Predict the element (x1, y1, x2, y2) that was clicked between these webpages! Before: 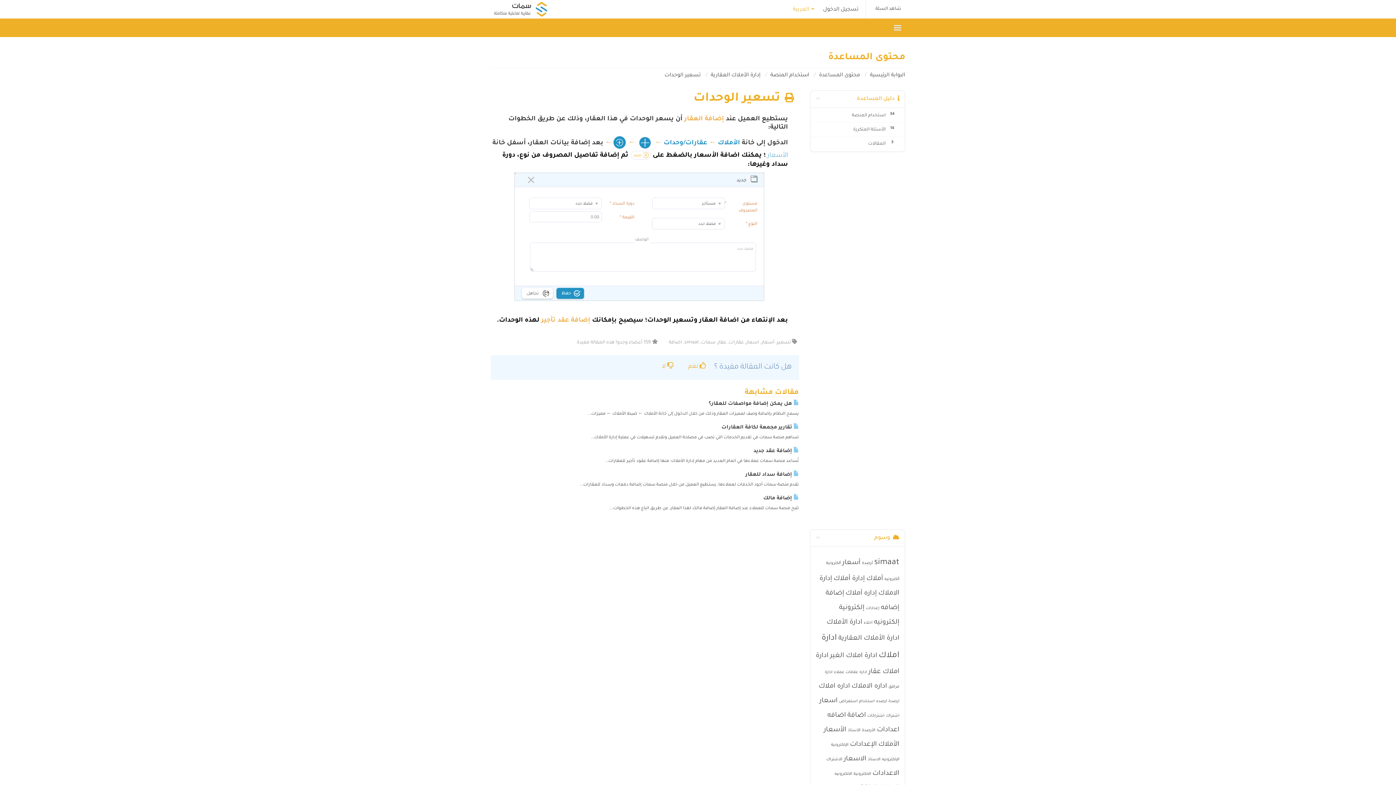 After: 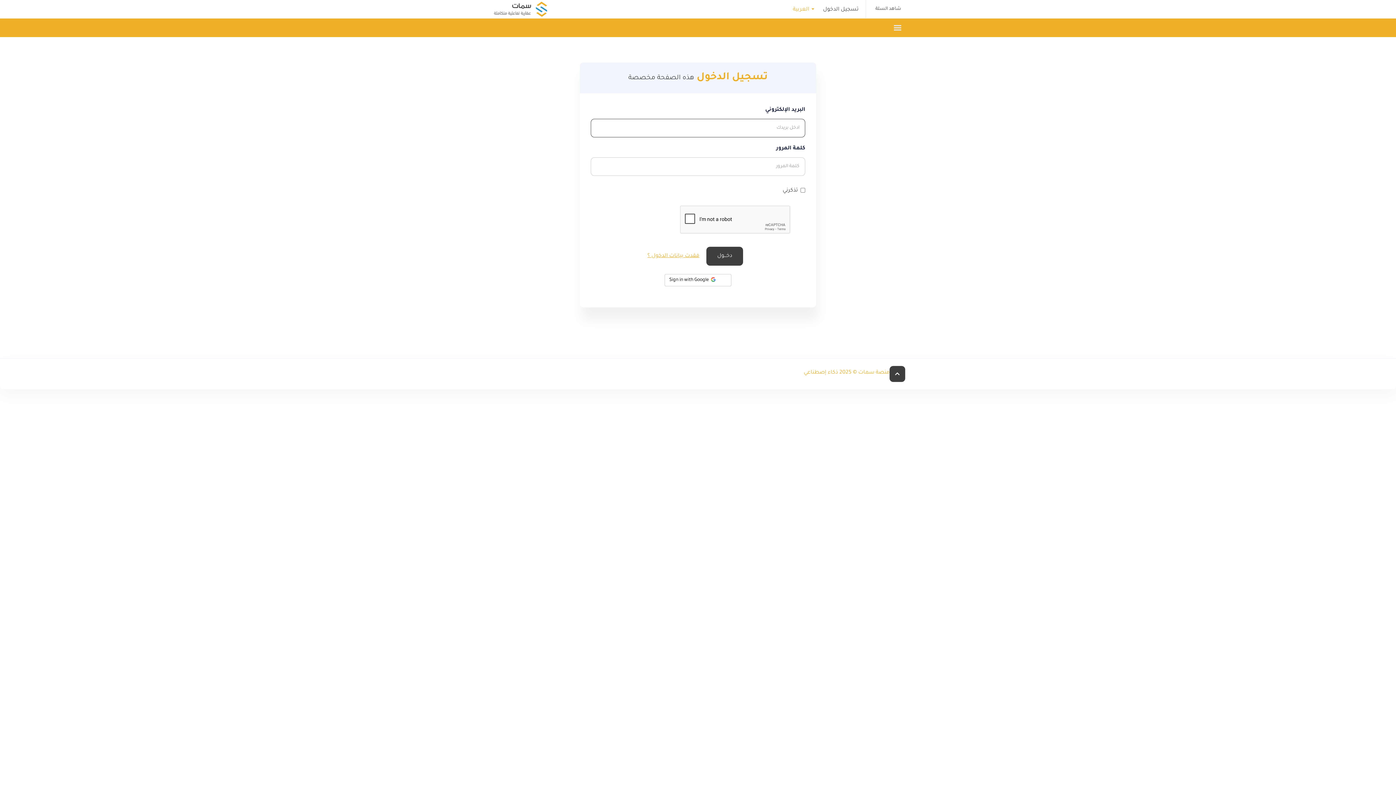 Action: label: تسجيل الدخول bbox: (819, 0, 862, 18)